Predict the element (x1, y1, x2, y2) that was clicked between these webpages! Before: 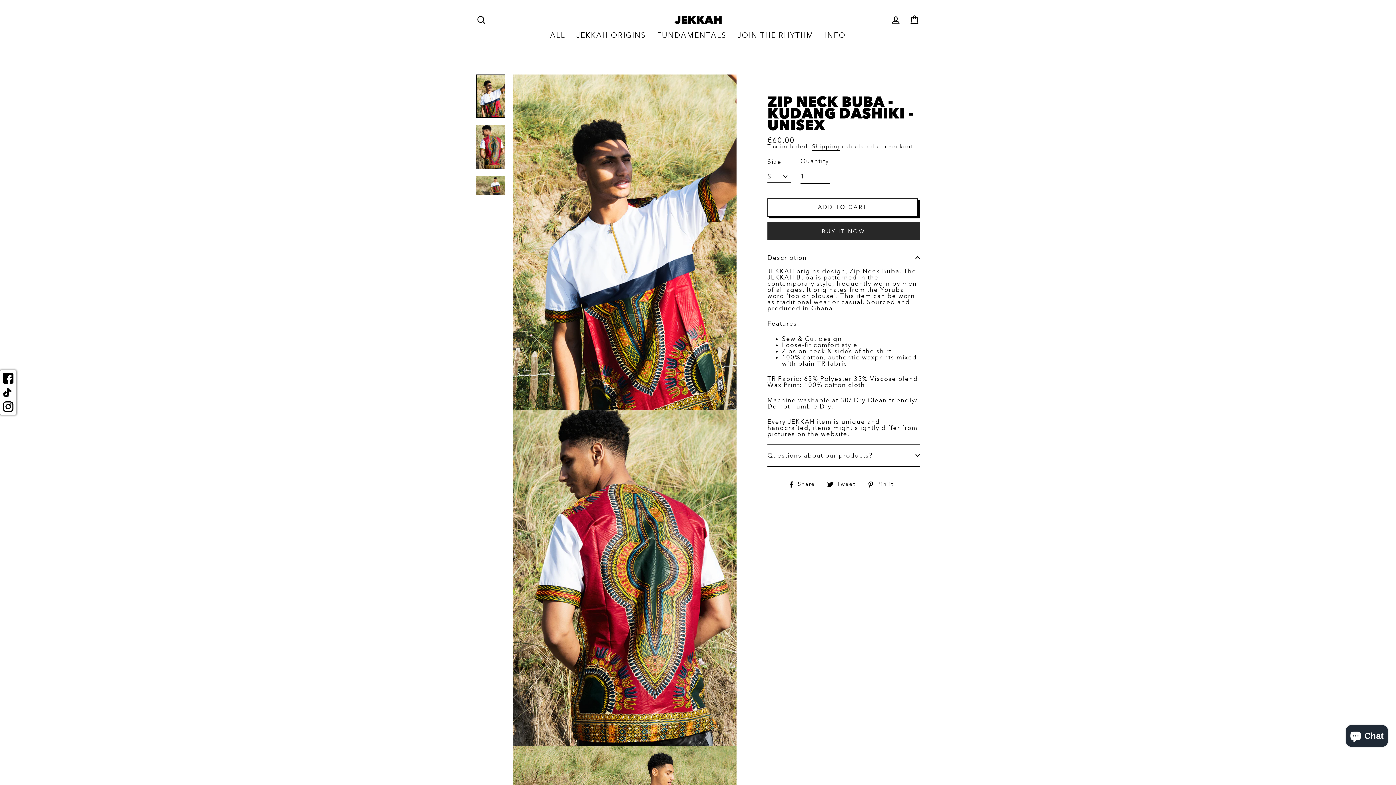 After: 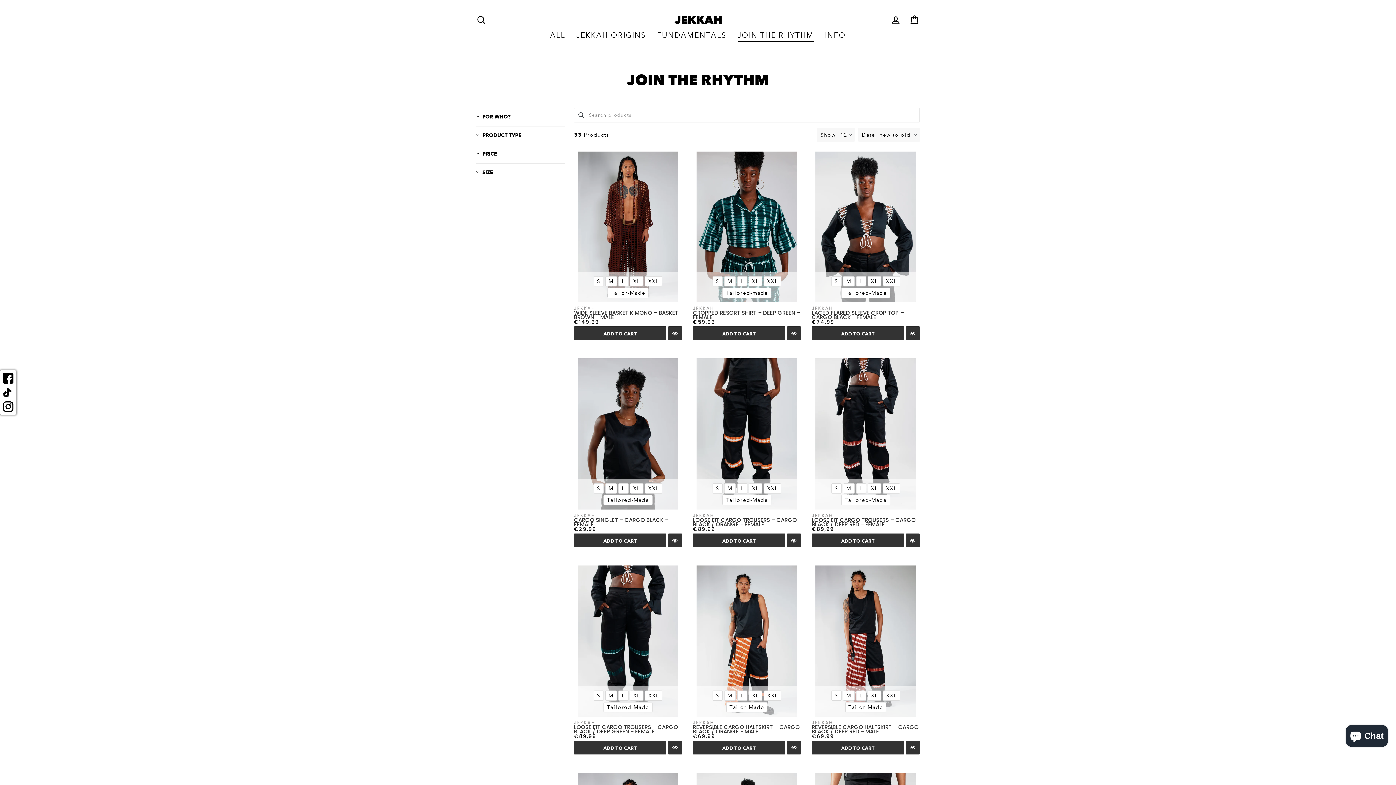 Action: label: JOIN THE RHYTHM bbox: (732, 28, 819, 41)